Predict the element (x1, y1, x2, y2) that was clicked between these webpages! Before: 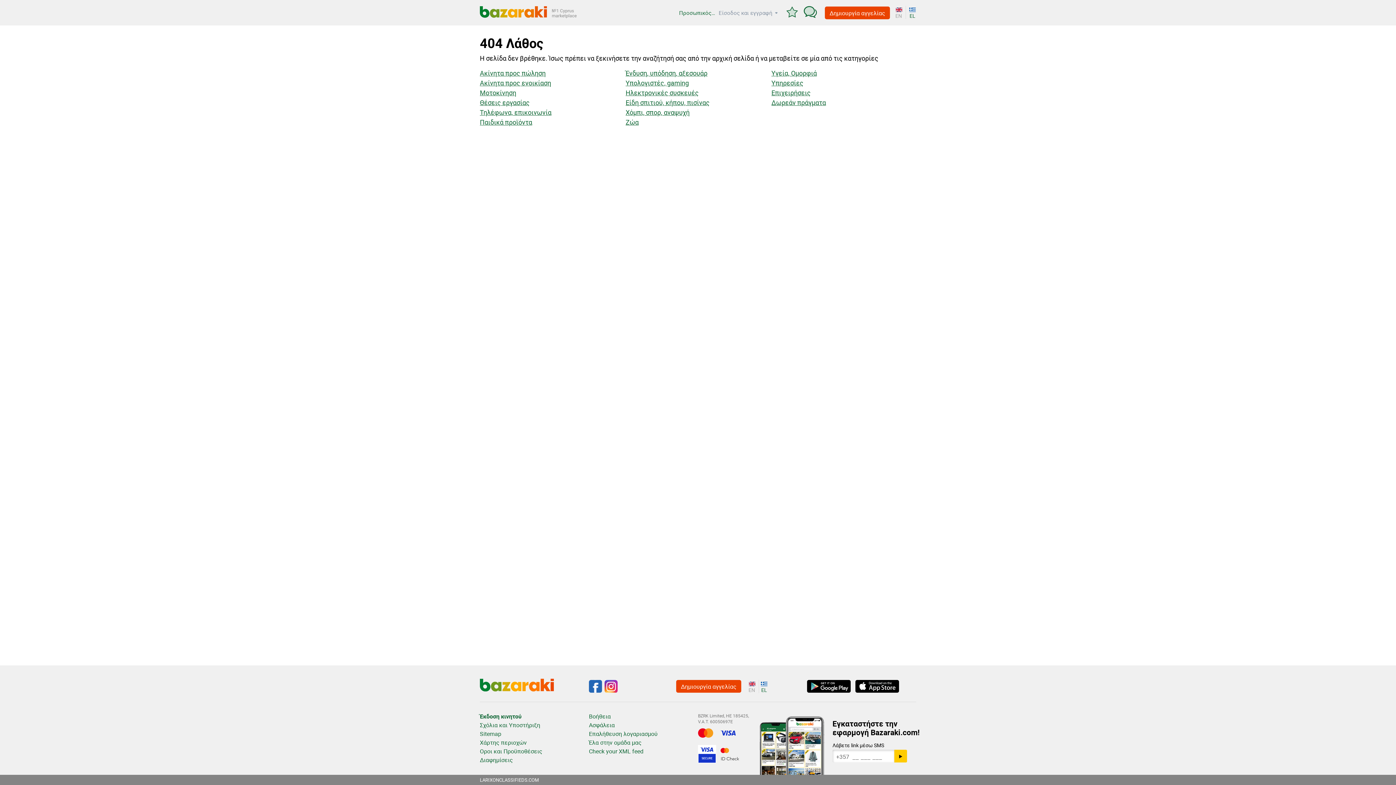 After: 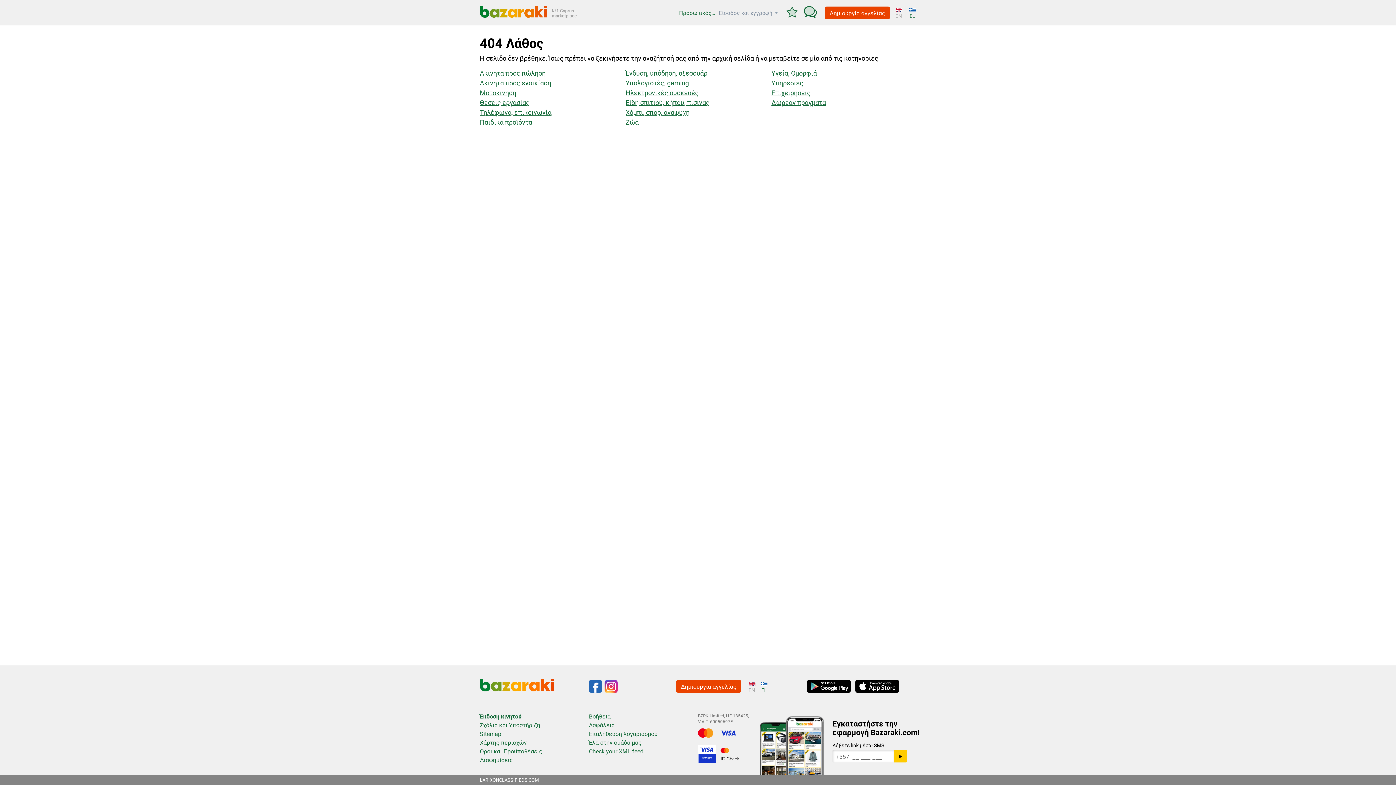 Action: bbox: (807, 680, 850, 693)